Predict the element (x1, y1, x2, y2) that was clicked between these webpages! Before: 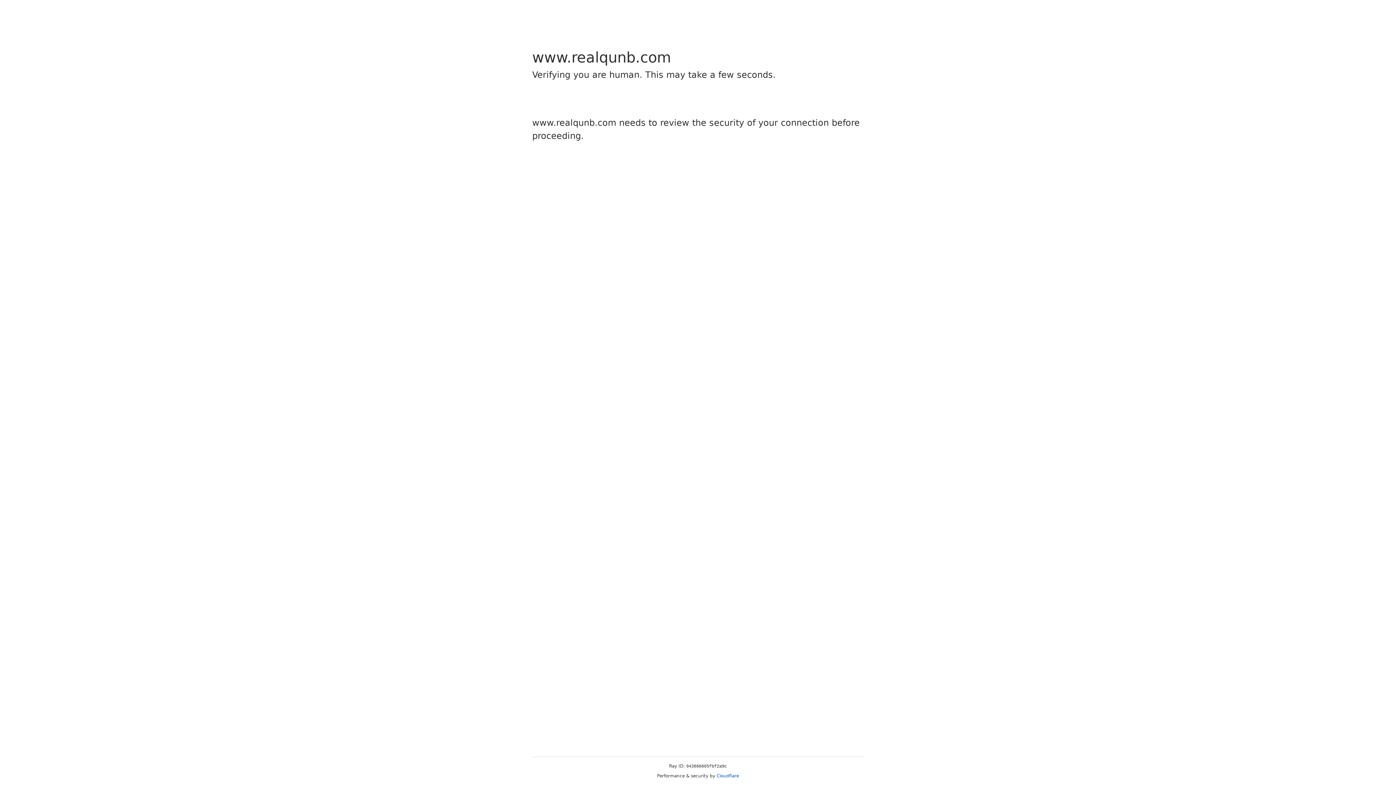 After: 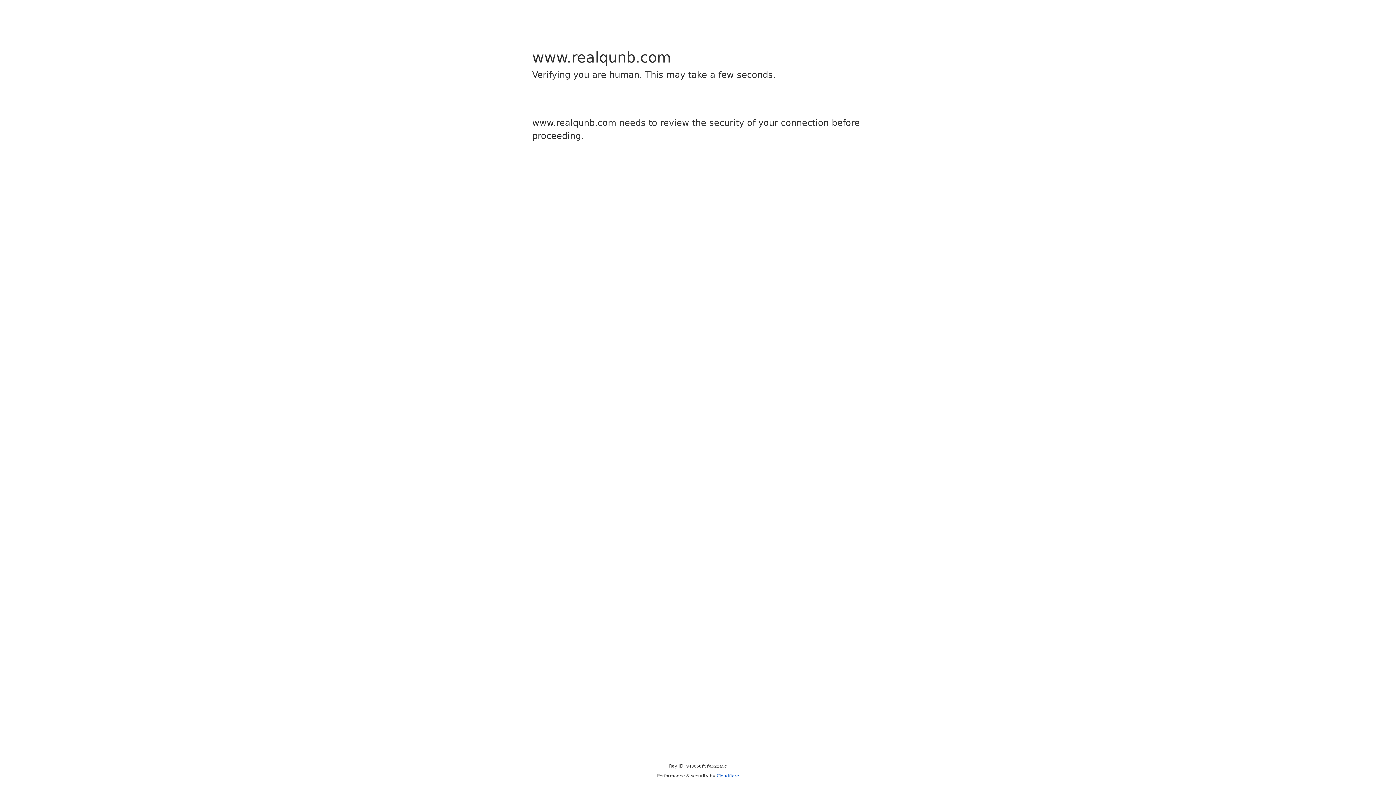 Action: bbox: (716, 773, 739, 778) label: Cloudflare